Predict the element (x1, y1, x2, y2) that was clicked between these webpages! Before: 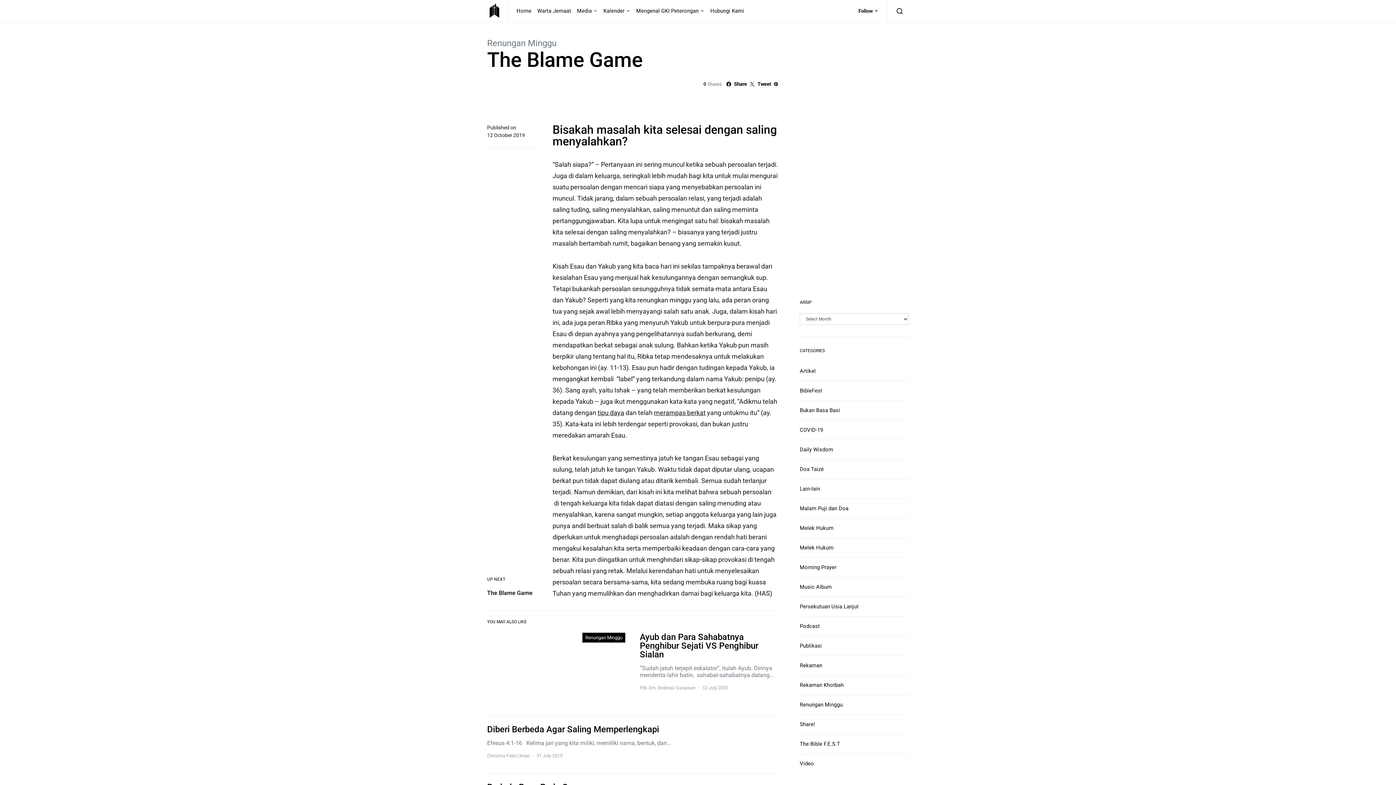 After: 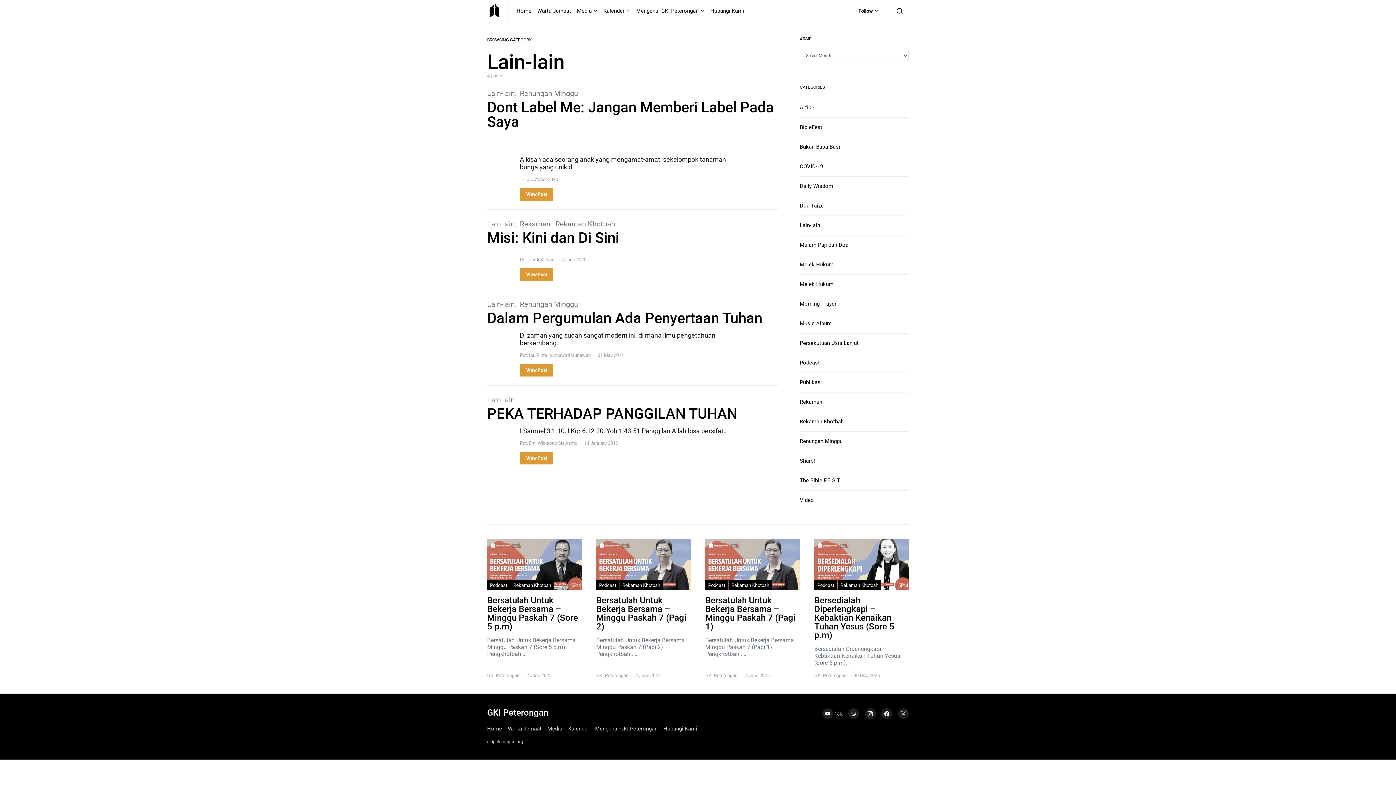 Action: bbox: (800, 485, 824, 493) label: Lain-lain